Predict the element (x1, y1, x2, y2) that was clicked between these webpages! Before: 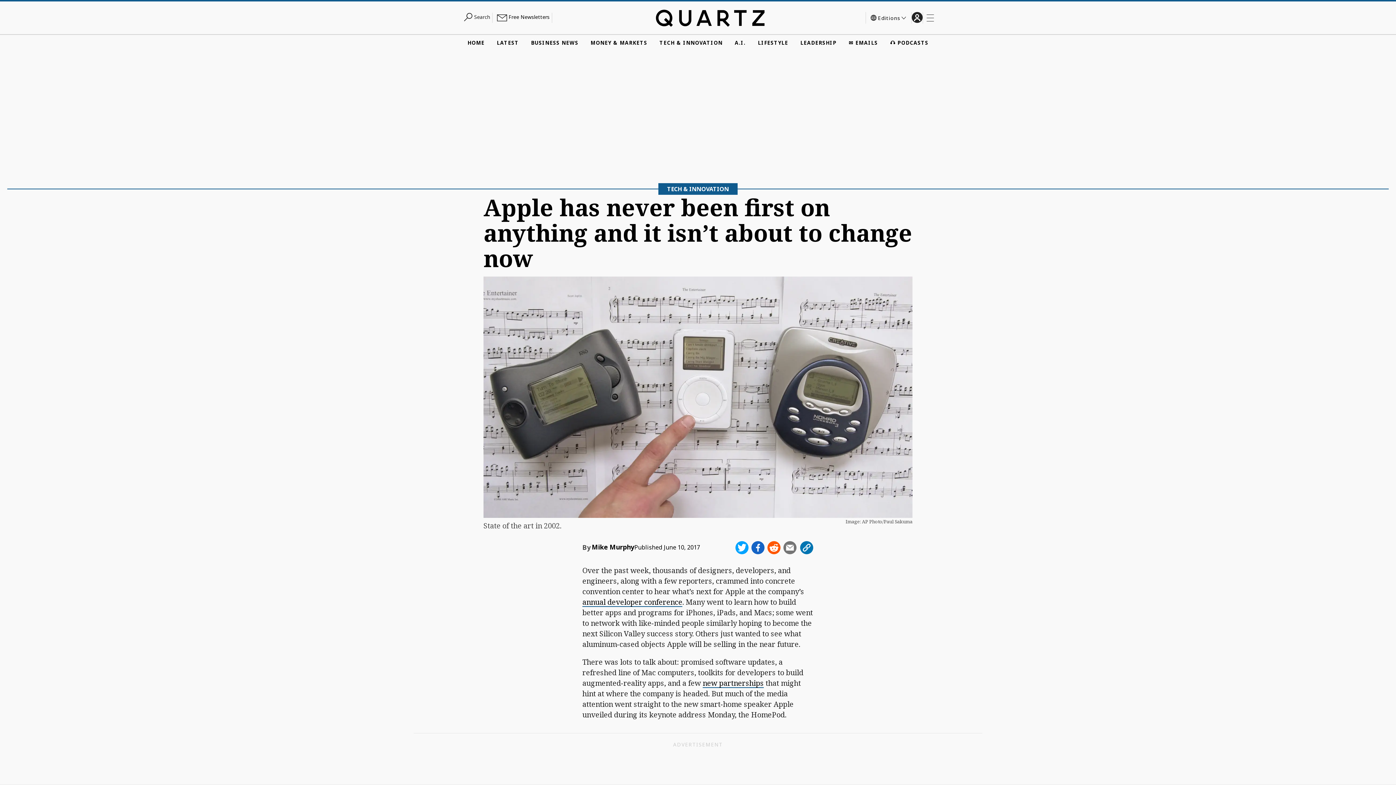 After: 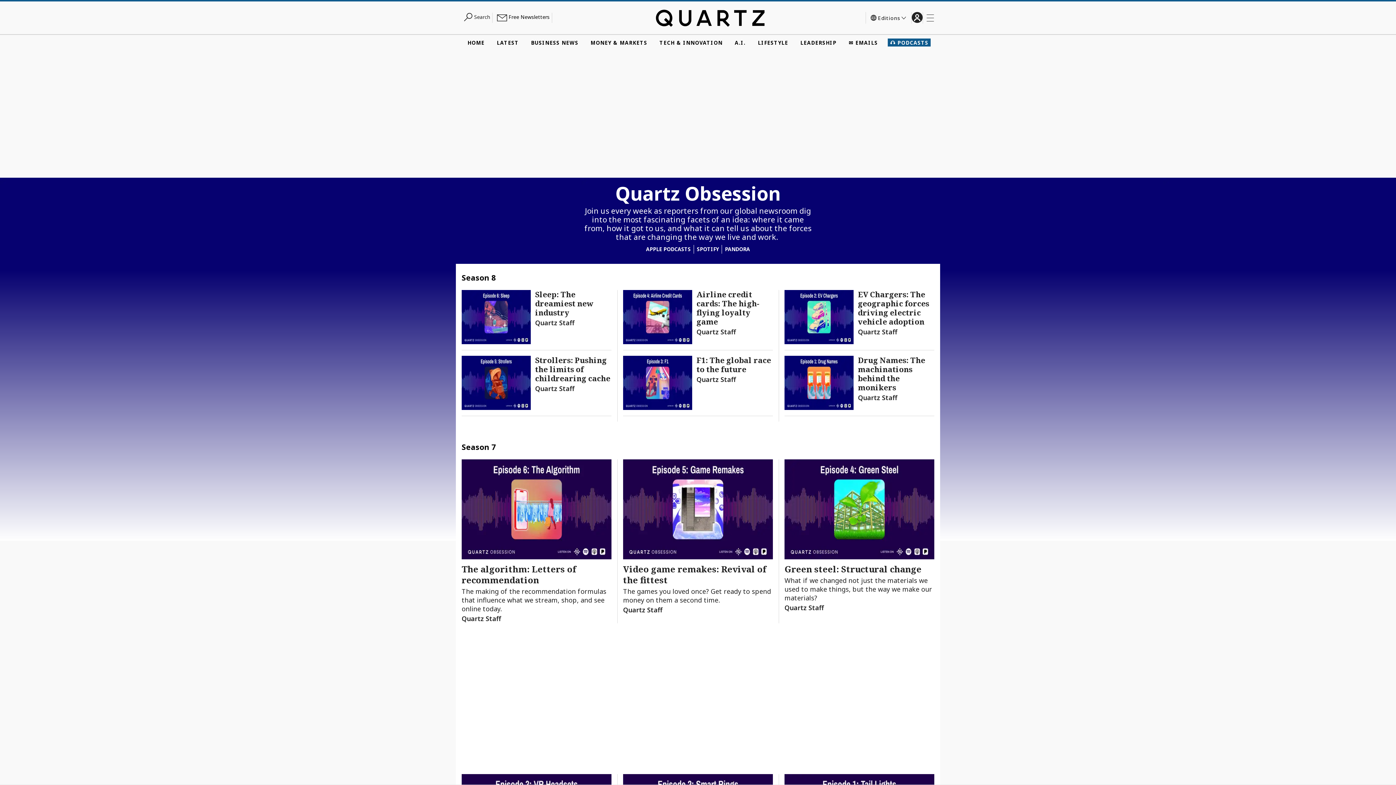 Action: bbox: (888, 38, 930, 46) label: 🎧 PODCASTS